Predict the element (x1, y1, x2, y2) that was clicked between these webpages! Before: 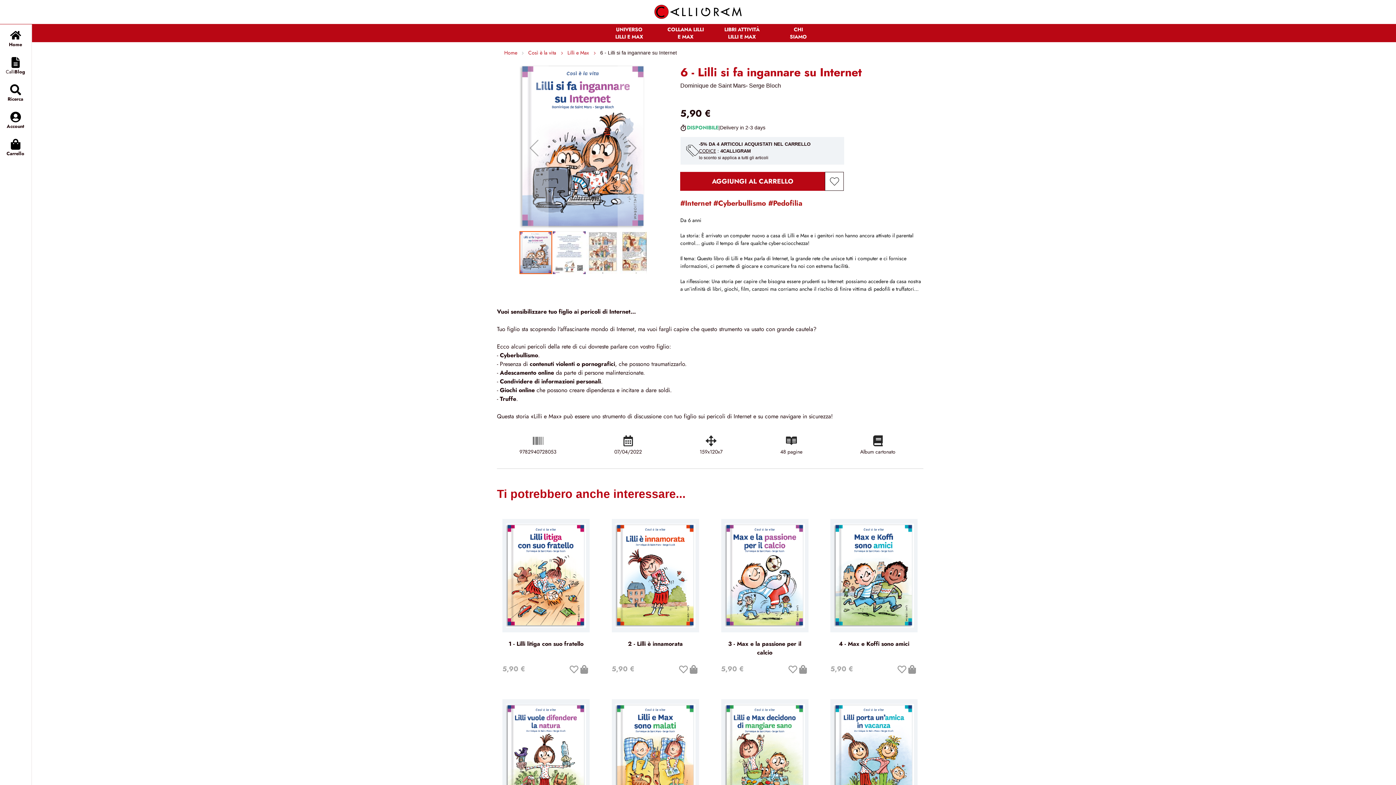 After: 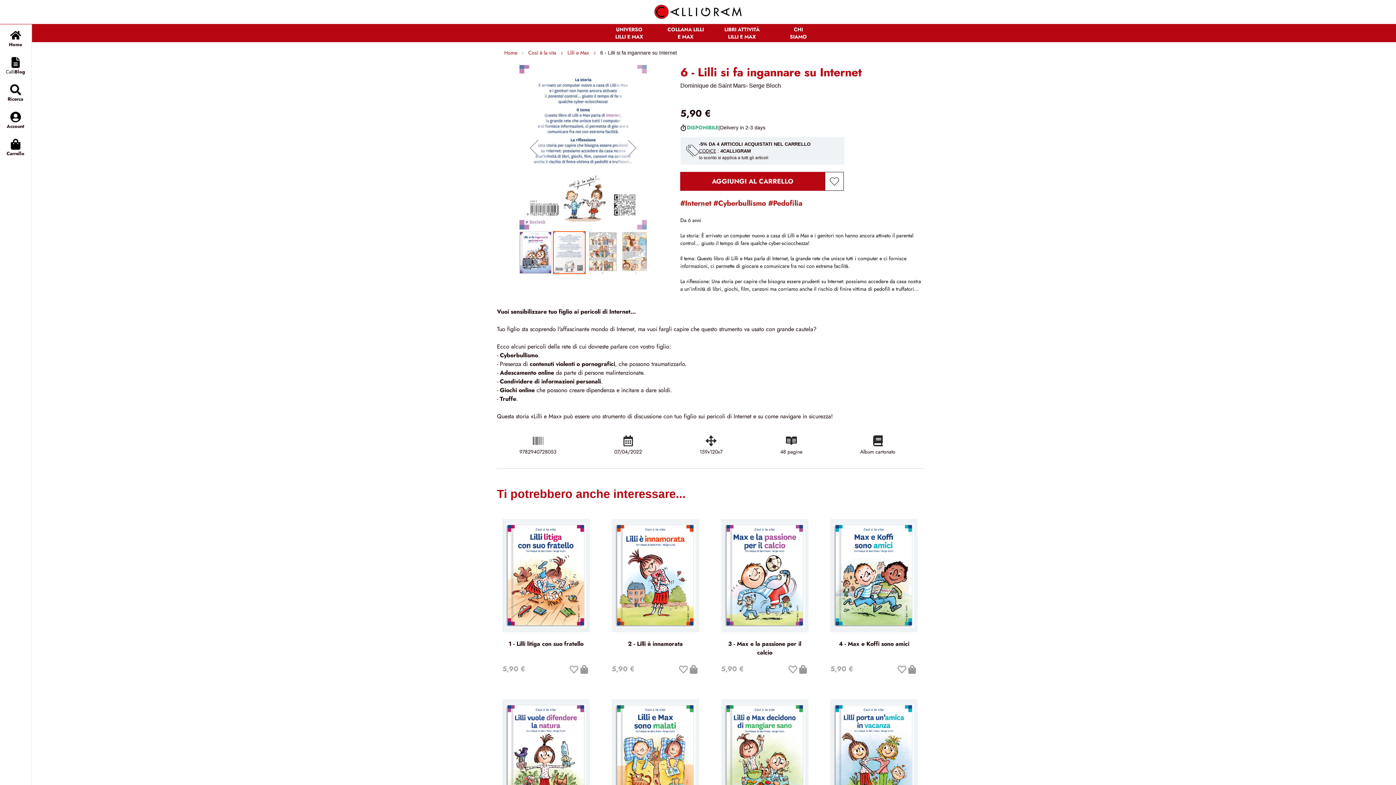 Action: label: Next bbox: (617, 65, 646, 230)